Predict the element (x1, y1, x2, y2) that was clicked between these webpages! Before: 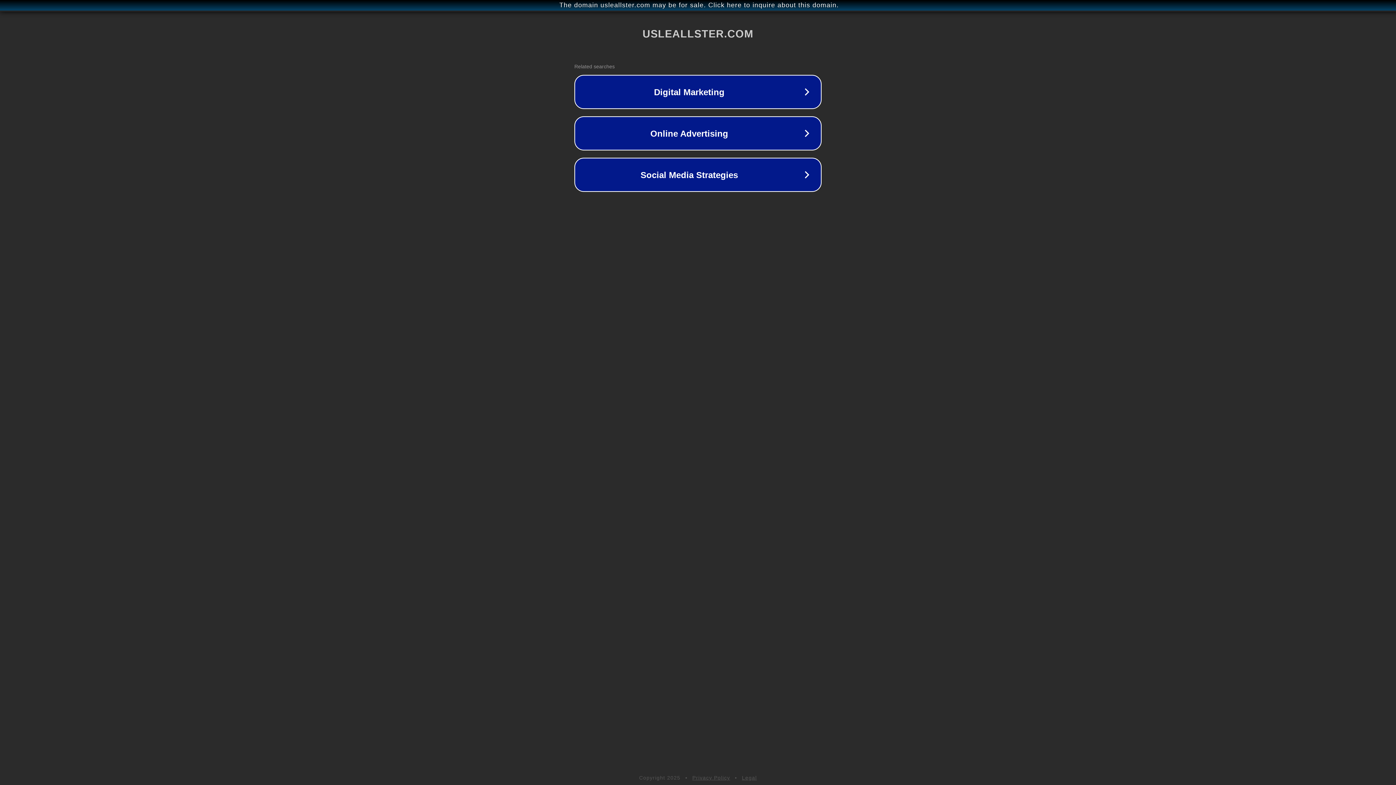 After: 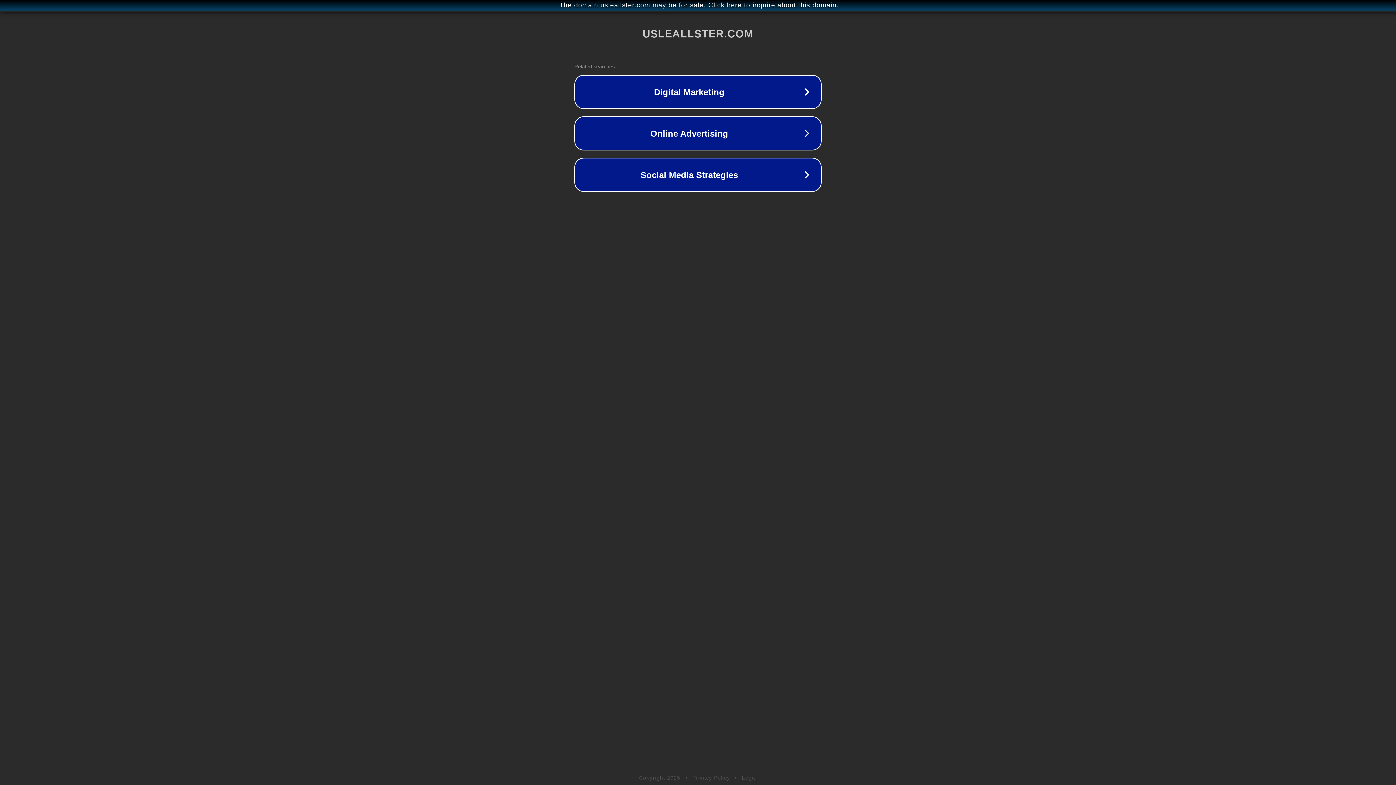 Action: bbox: (692, 775, 730, 781) label: Privacy Policy